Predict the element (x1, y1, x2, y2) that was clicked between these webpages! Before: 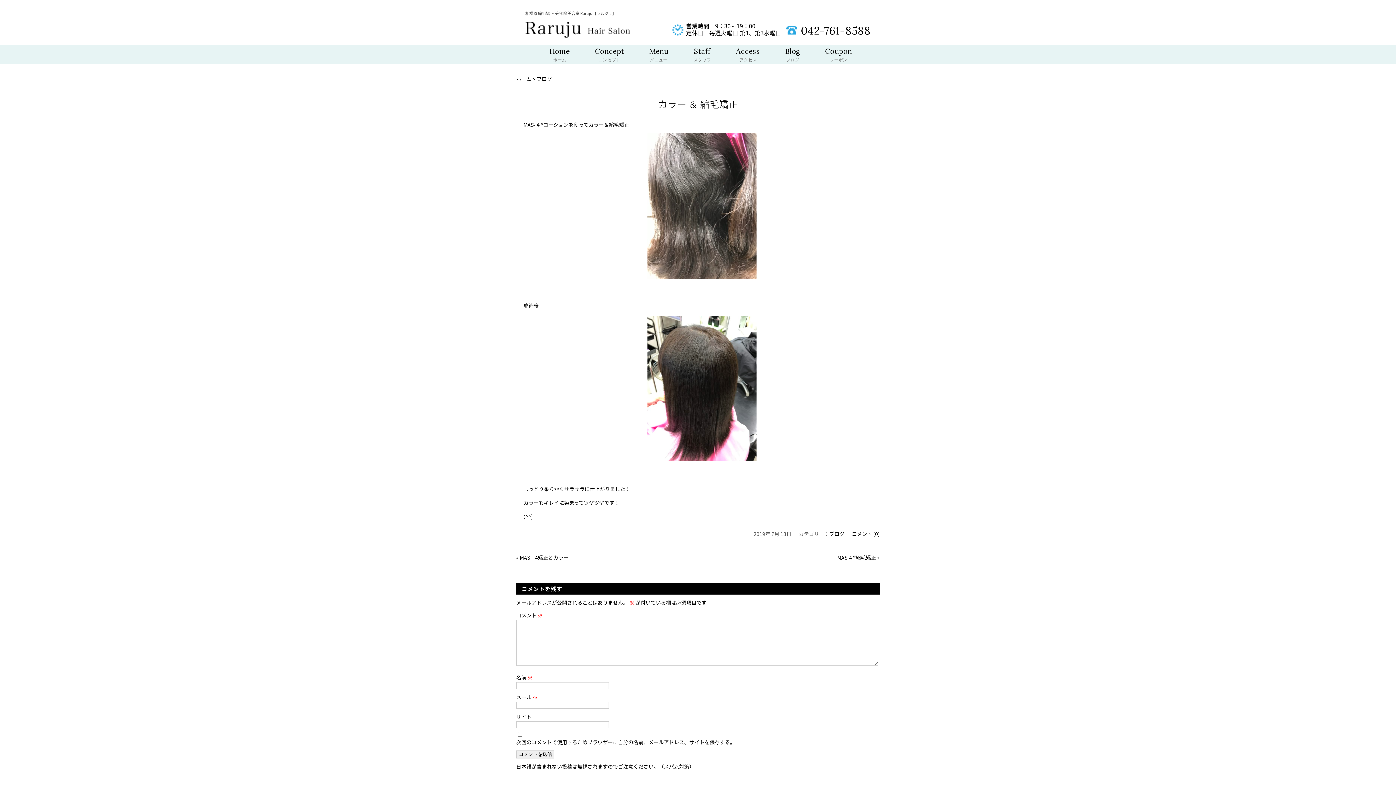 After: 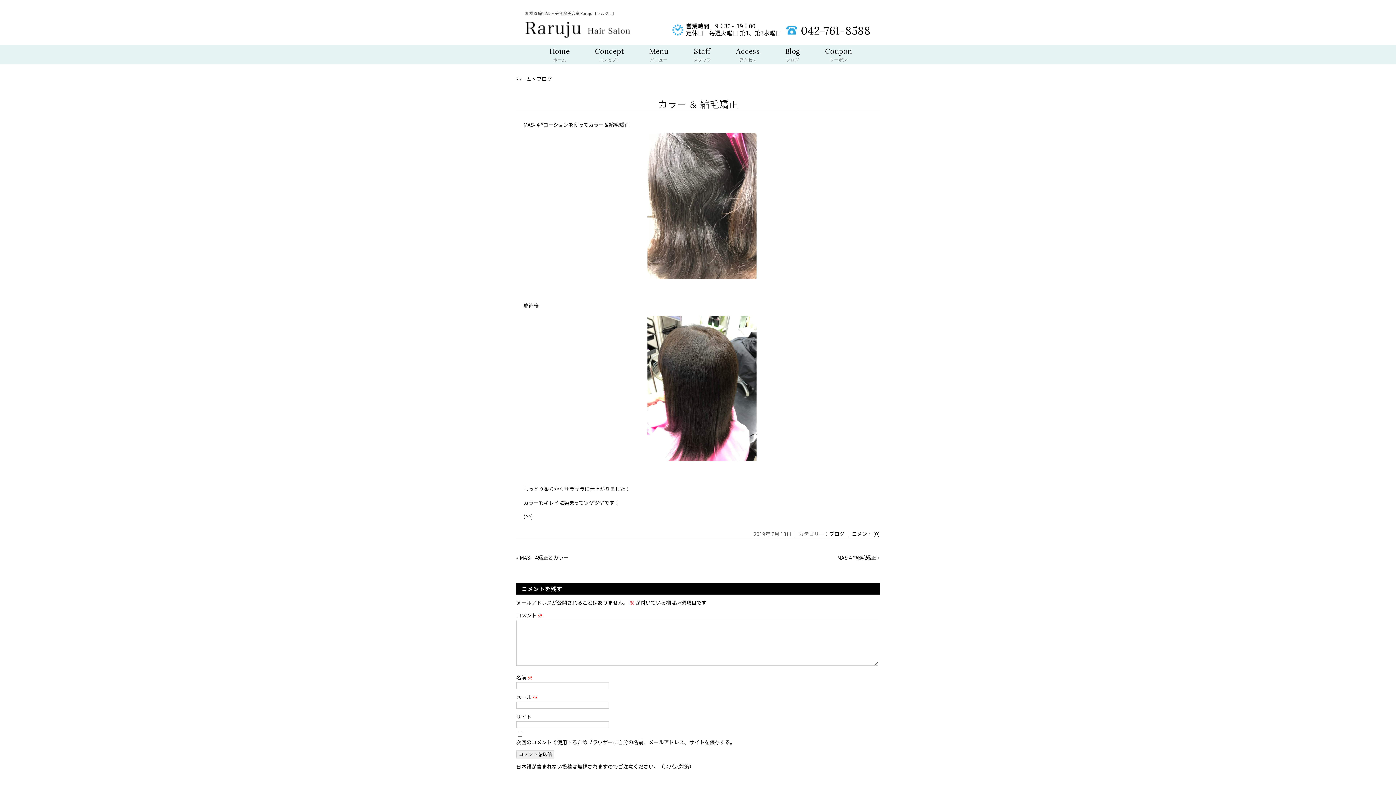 Action: label: カラー ＆ 縮毛矯正 bbox: (658, 97, 738, 110)